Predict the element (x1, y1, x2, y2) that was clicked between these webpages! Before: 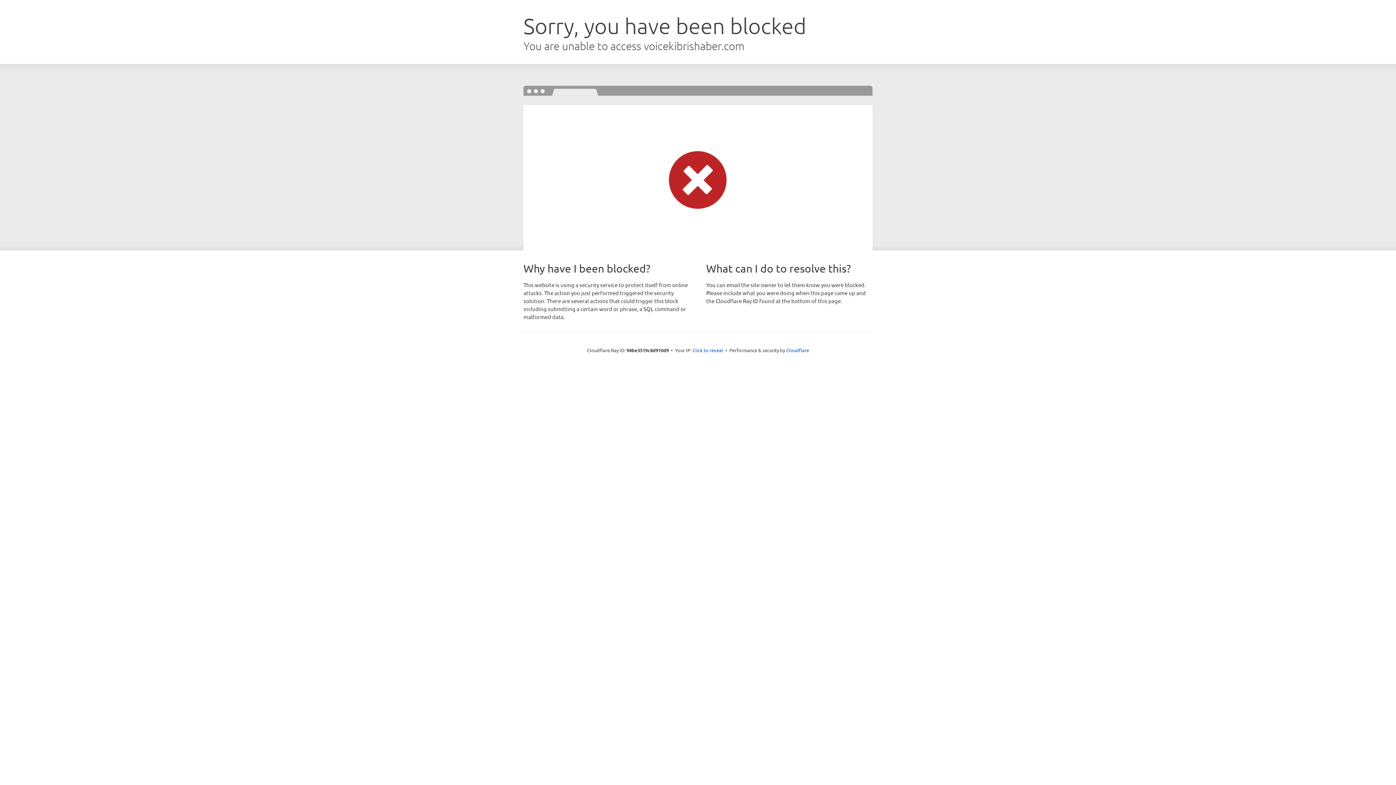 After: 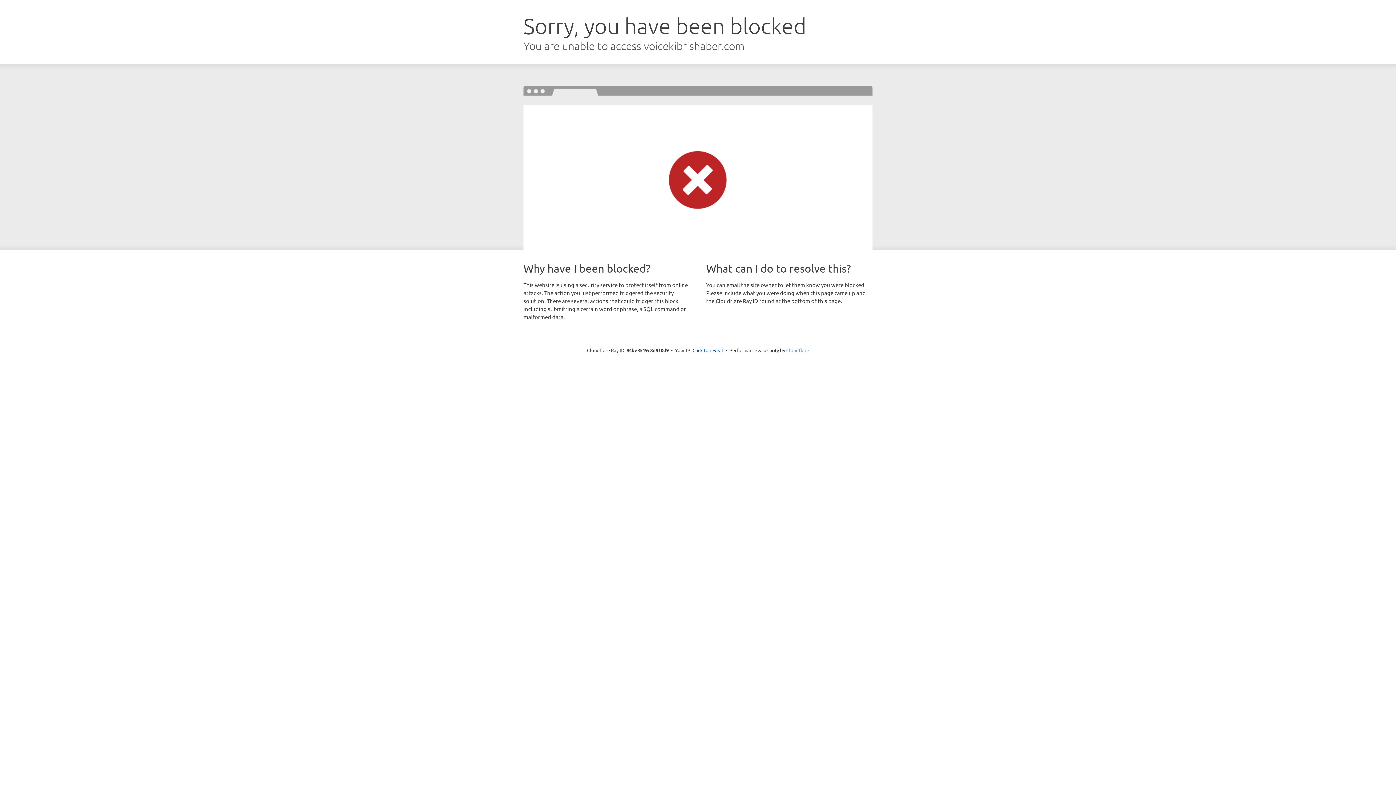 Action: bbox: (786, 347, 809, 353) label: Cloudflare